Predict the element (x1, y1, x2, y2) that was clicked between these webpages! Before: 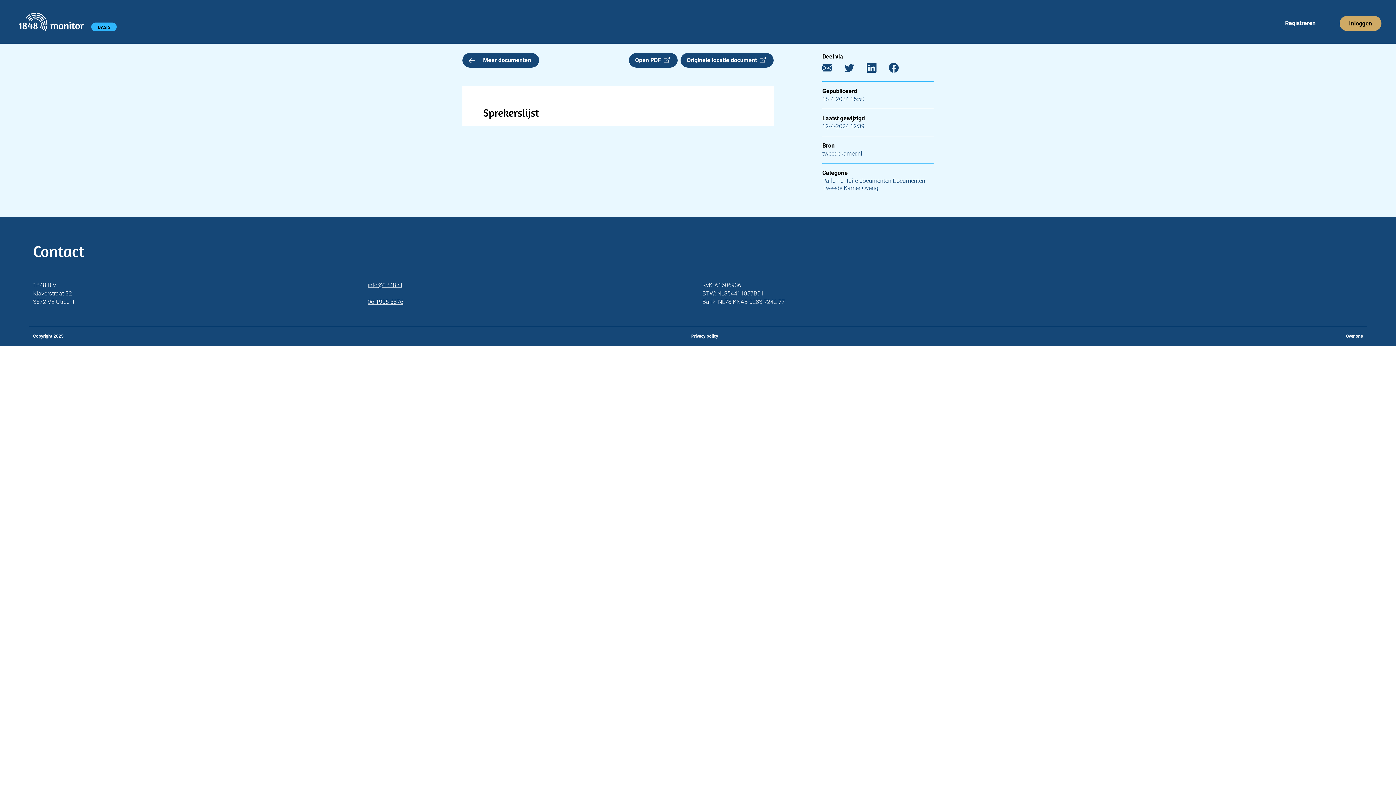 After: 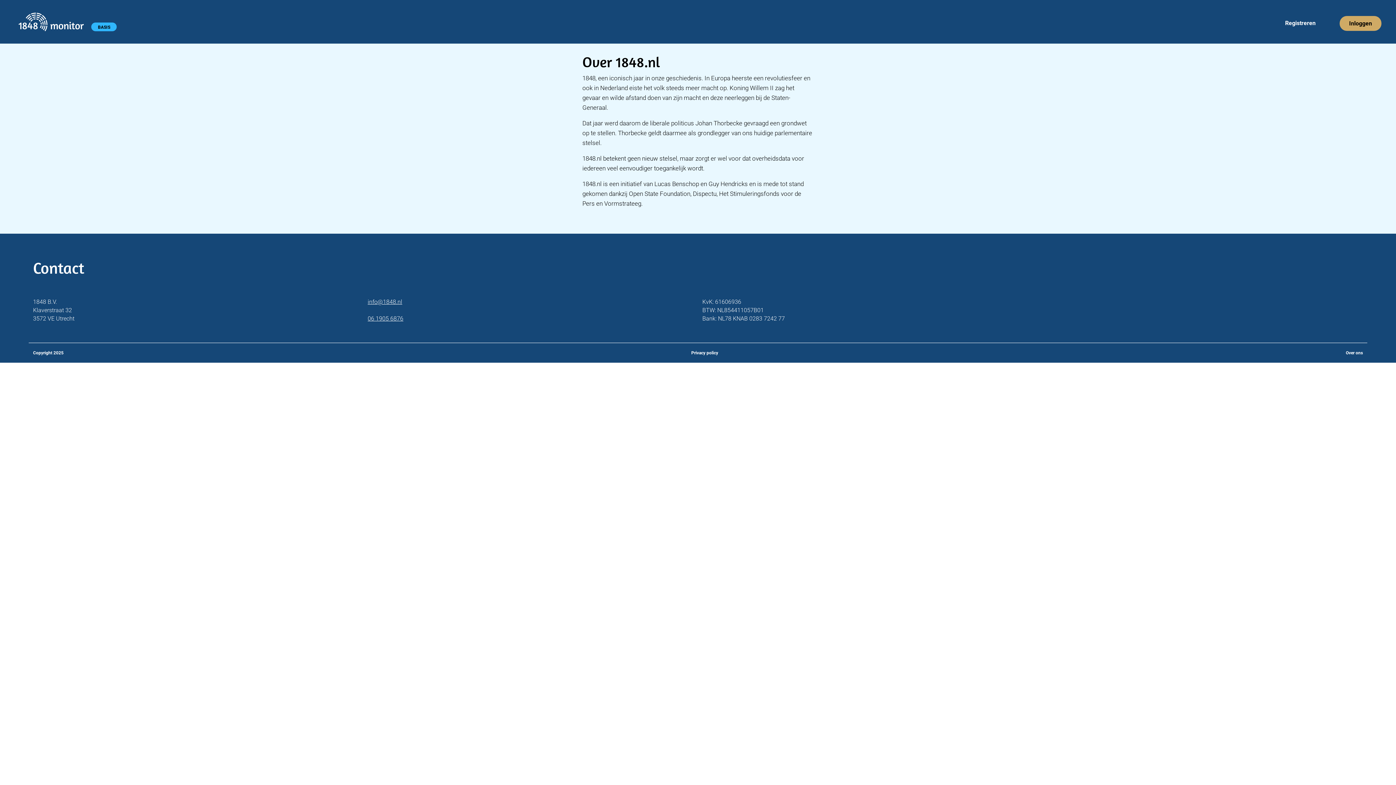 Action: bbox: (1346, 332, 1363, 340) label: Over ons